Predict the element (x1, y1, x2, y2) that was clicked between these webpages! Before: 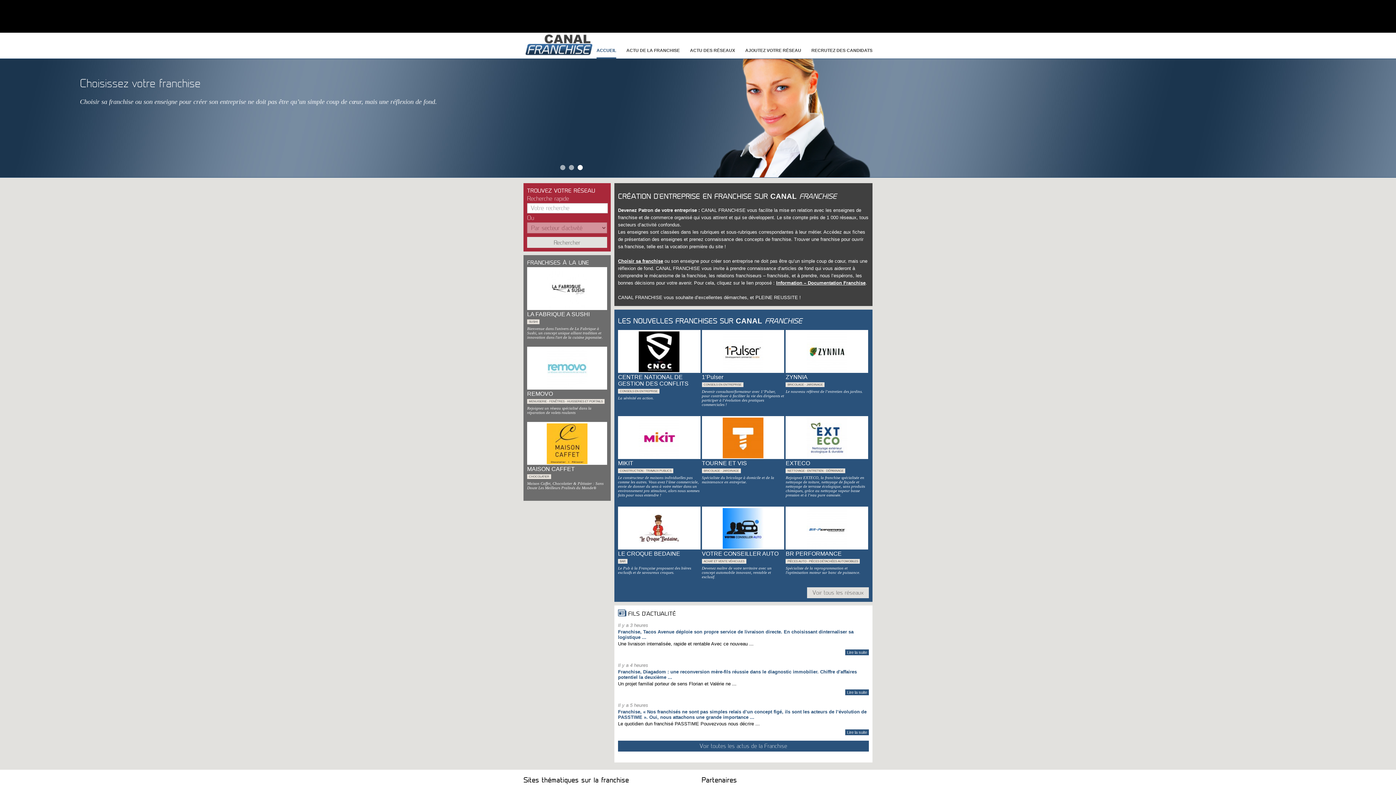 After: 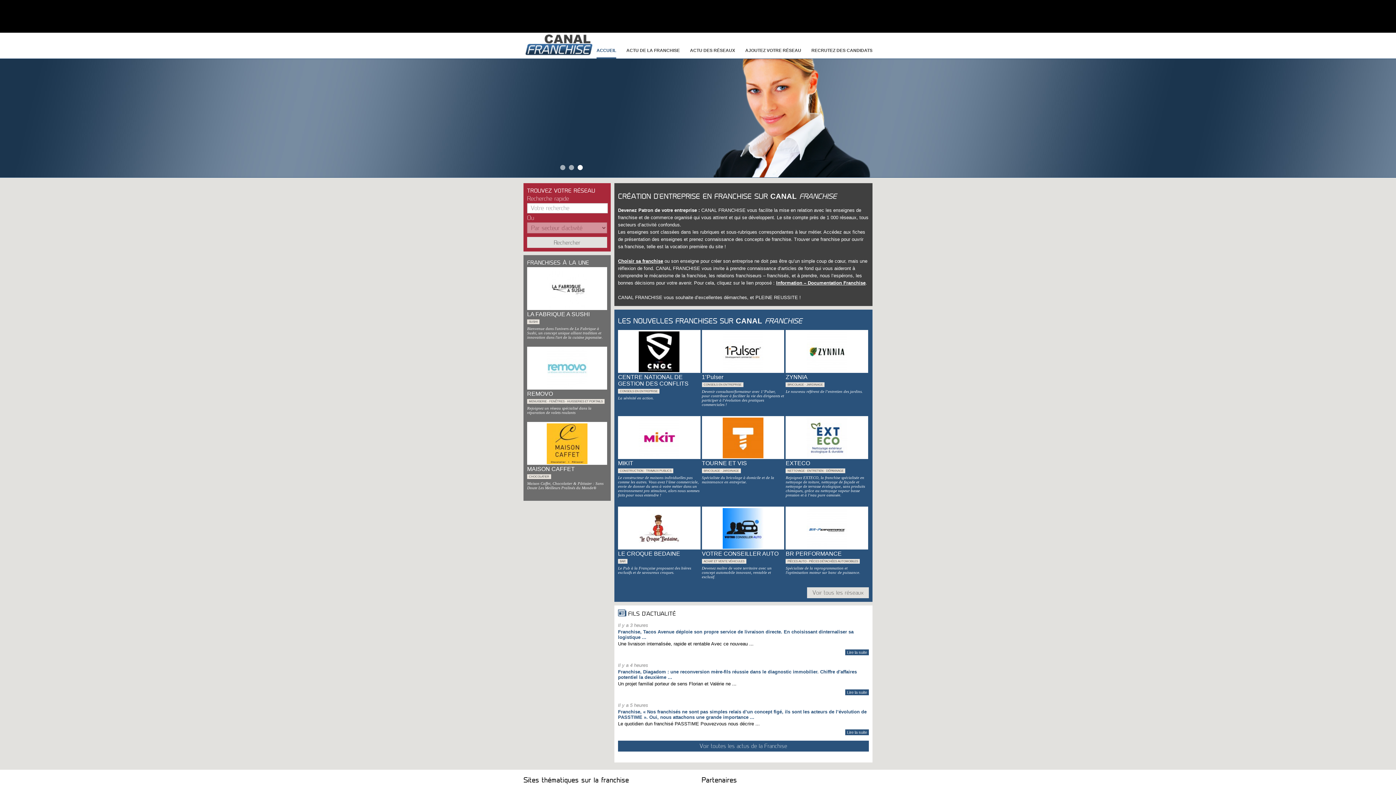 Action: bbox: (776, 280, 865, 285) label: Information – Documentation Franchise